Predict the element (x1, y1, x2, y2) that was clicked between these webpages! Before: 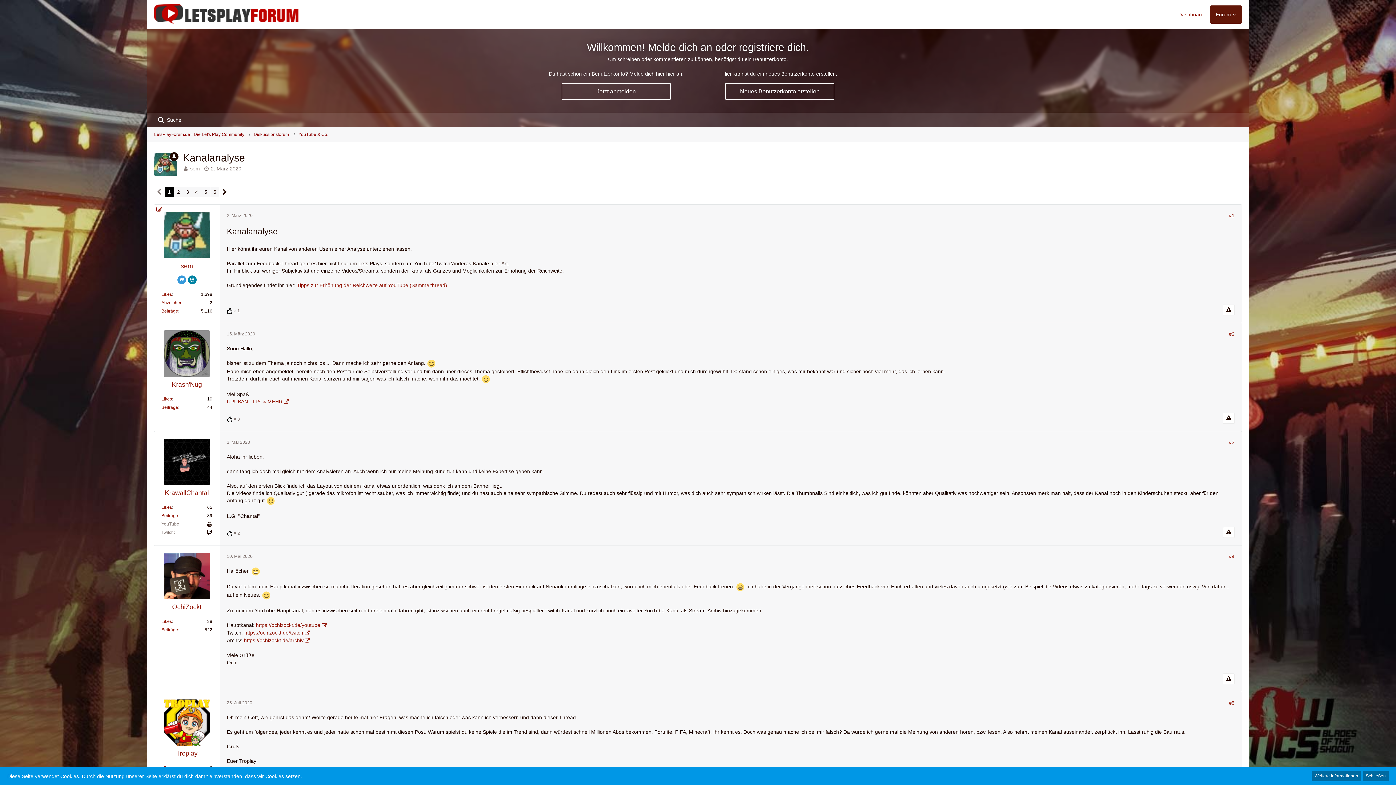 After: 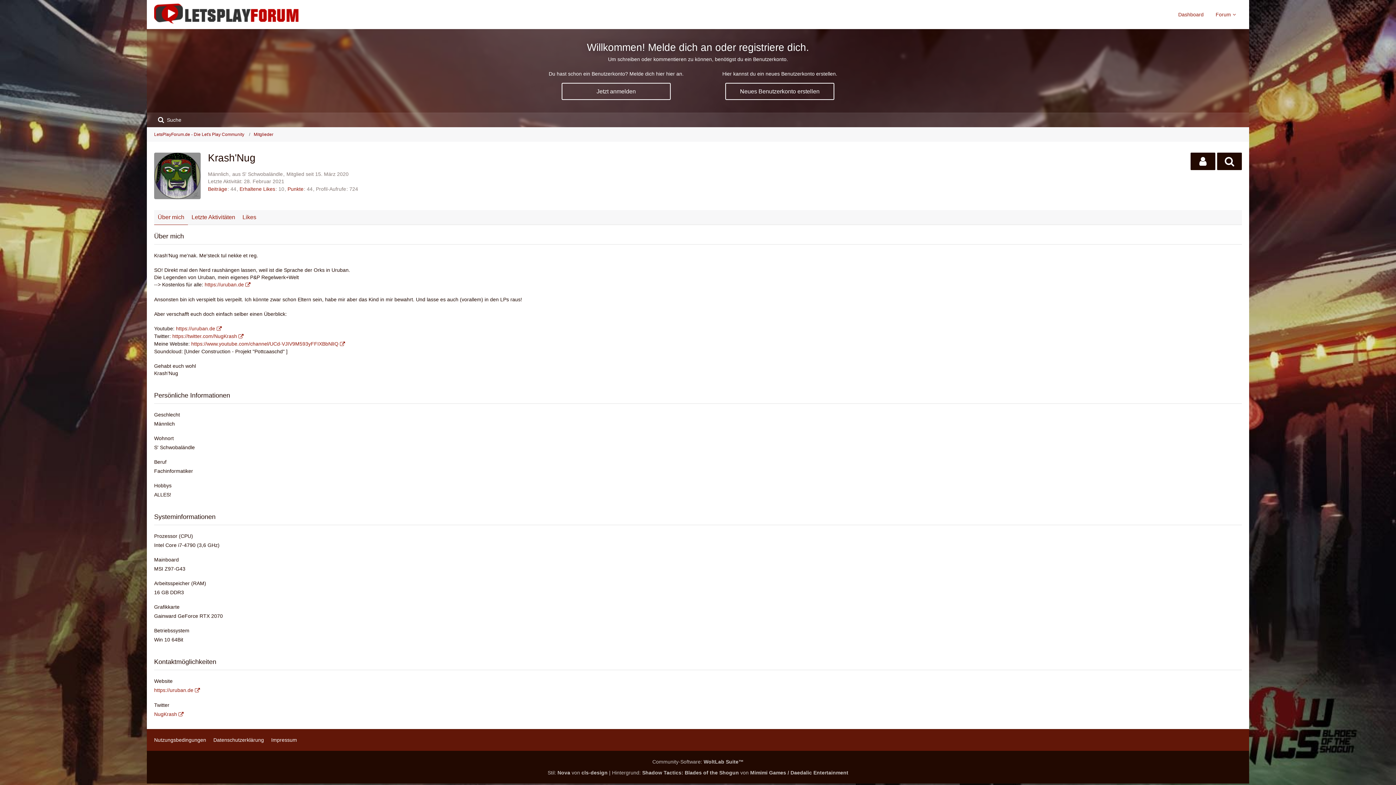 Action: bbox: (163, 330, 210, 377)